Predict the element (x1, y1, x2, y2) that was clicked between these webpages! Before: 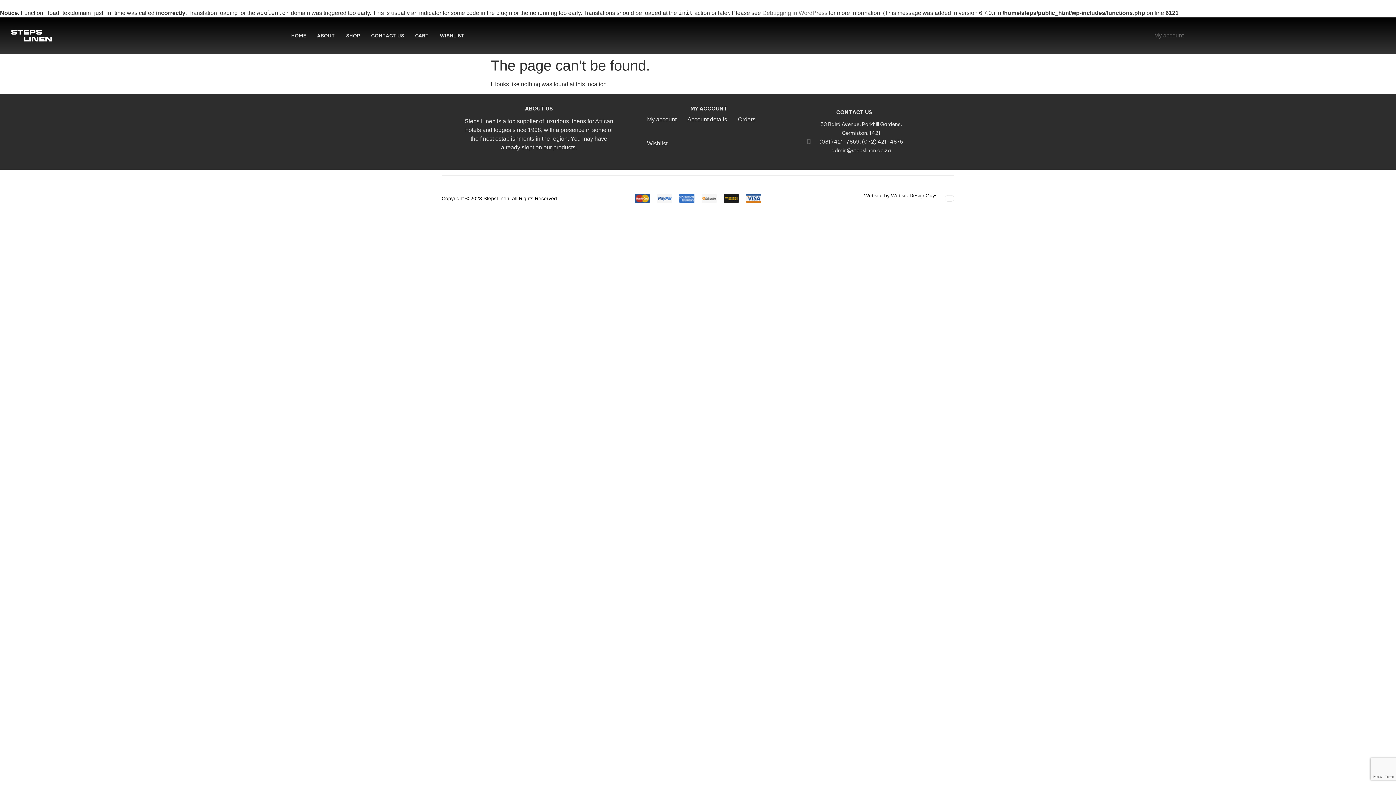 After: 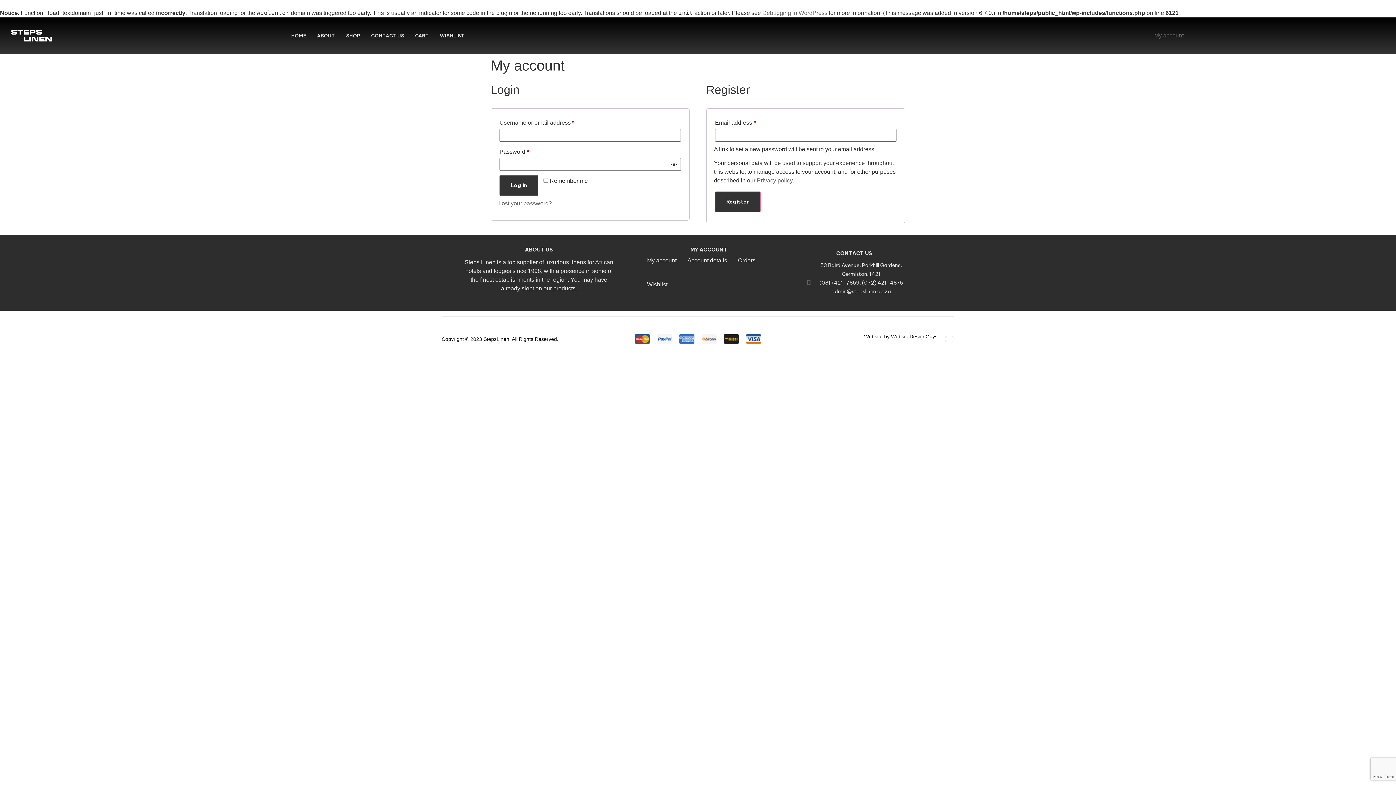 Action: bbox: (641, 112, 682, 126) label: My account